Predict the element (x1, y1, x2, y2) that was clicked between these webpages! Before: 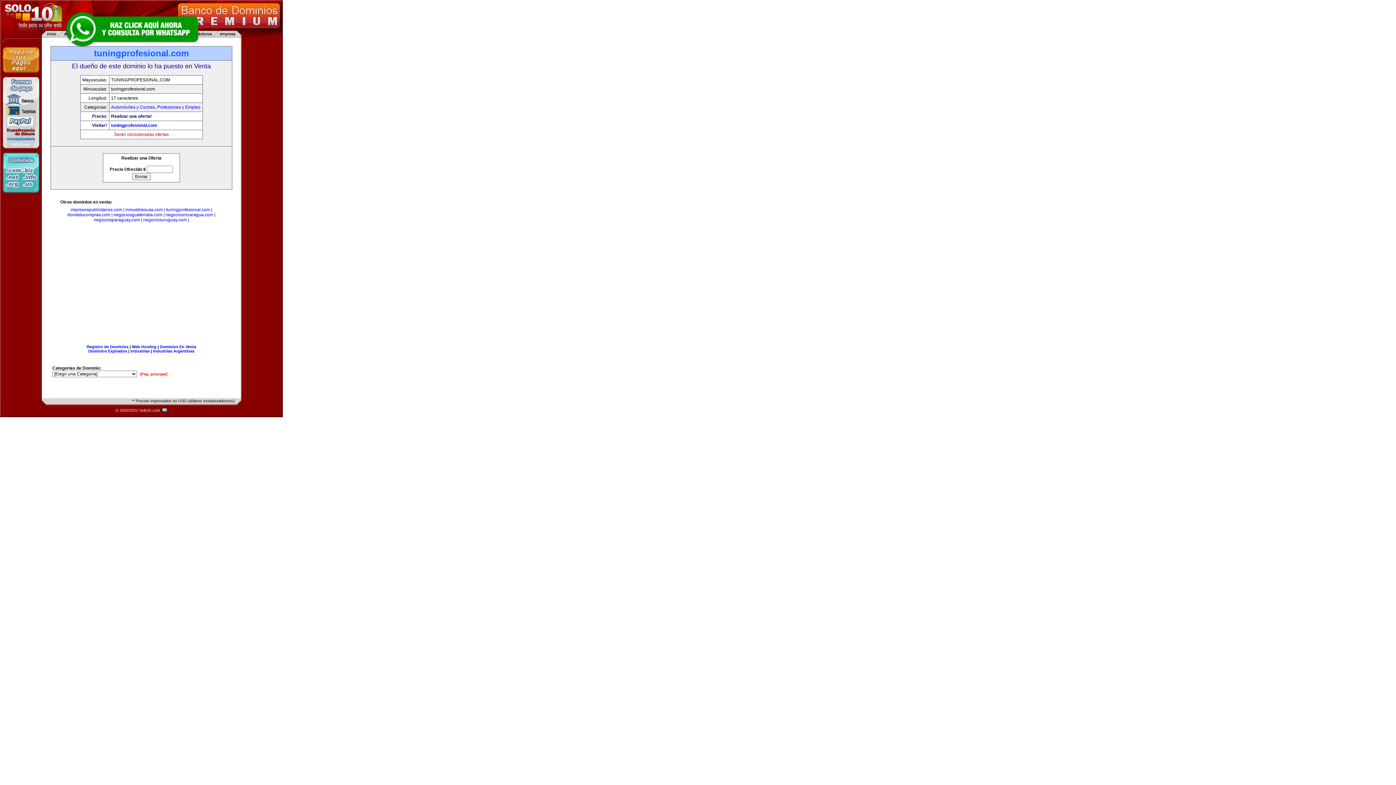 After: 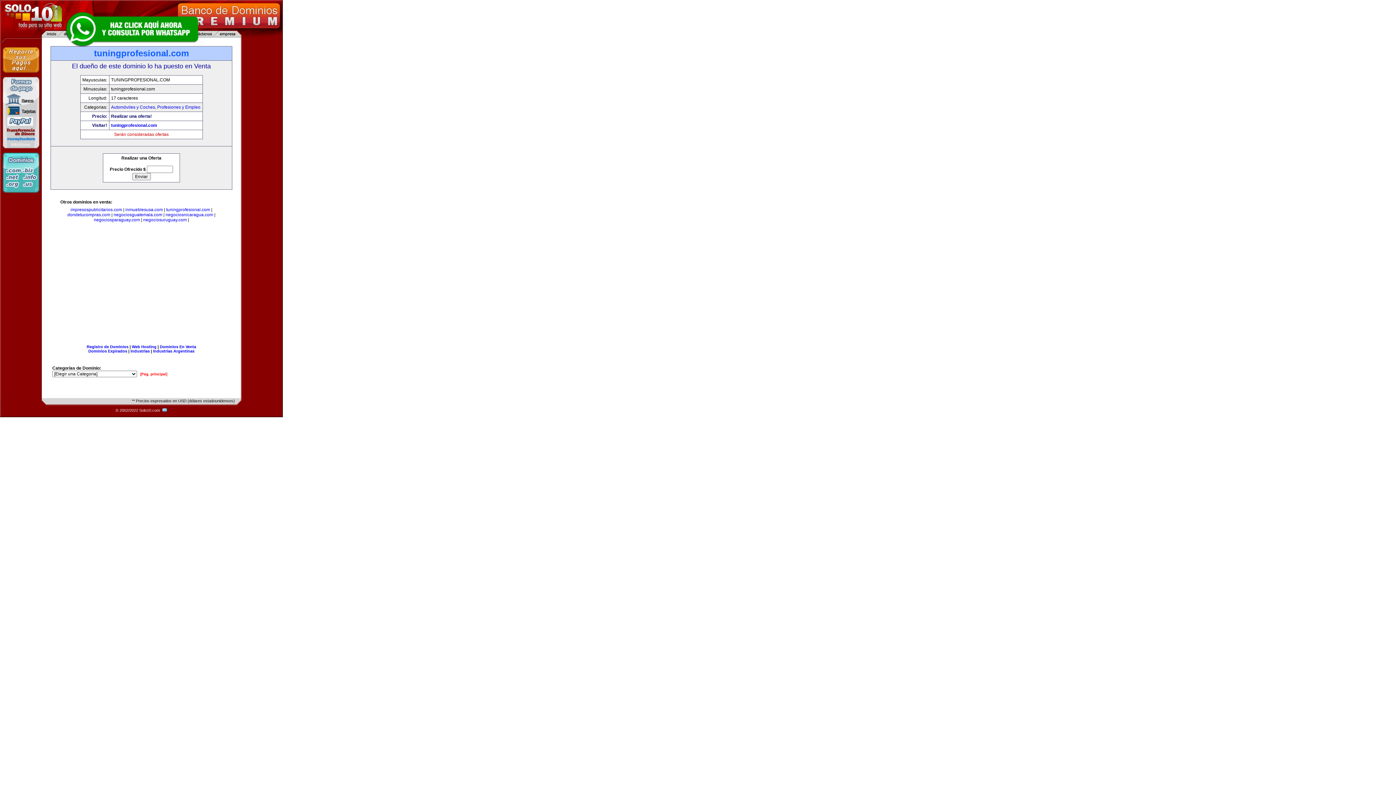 Action: label: tuningprofesional.com bbox: (166, 207, 210, 212)